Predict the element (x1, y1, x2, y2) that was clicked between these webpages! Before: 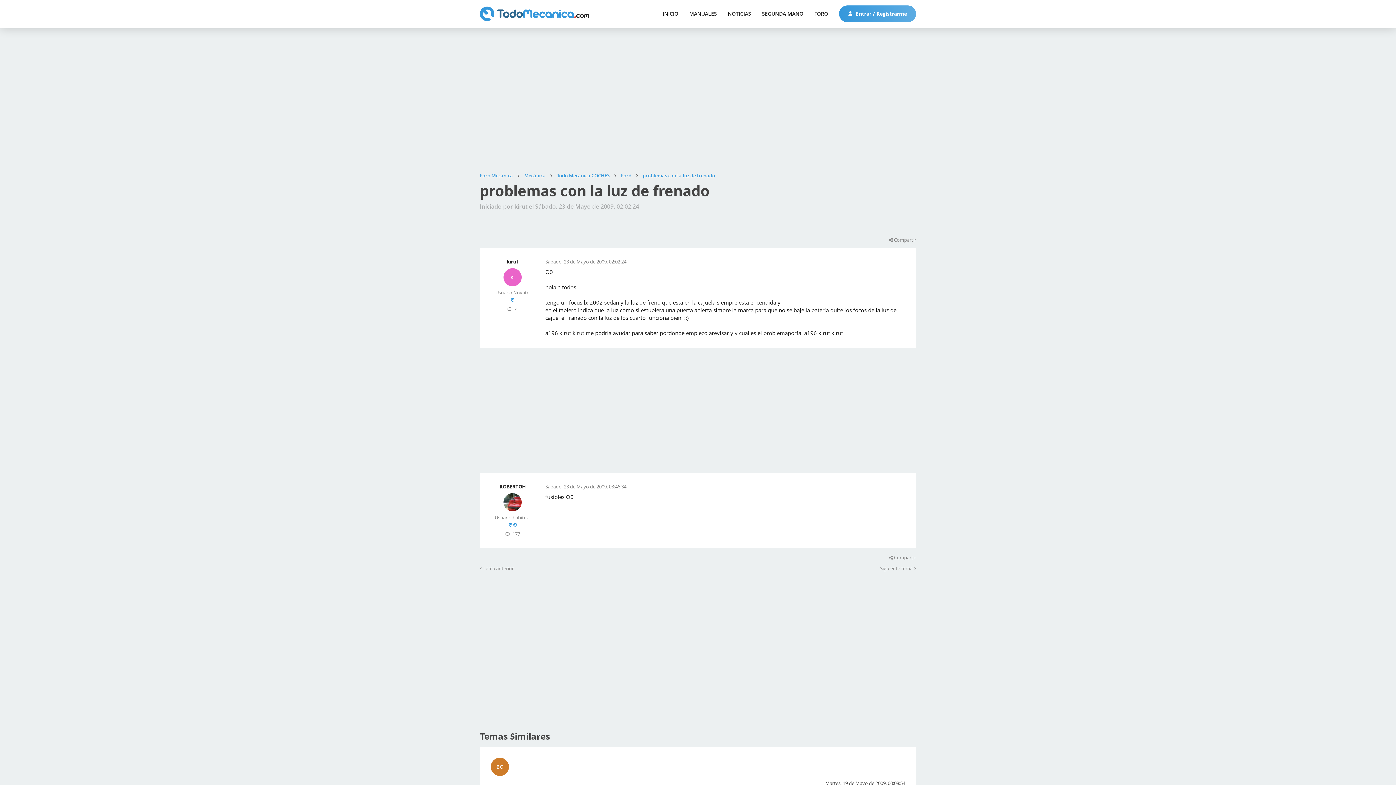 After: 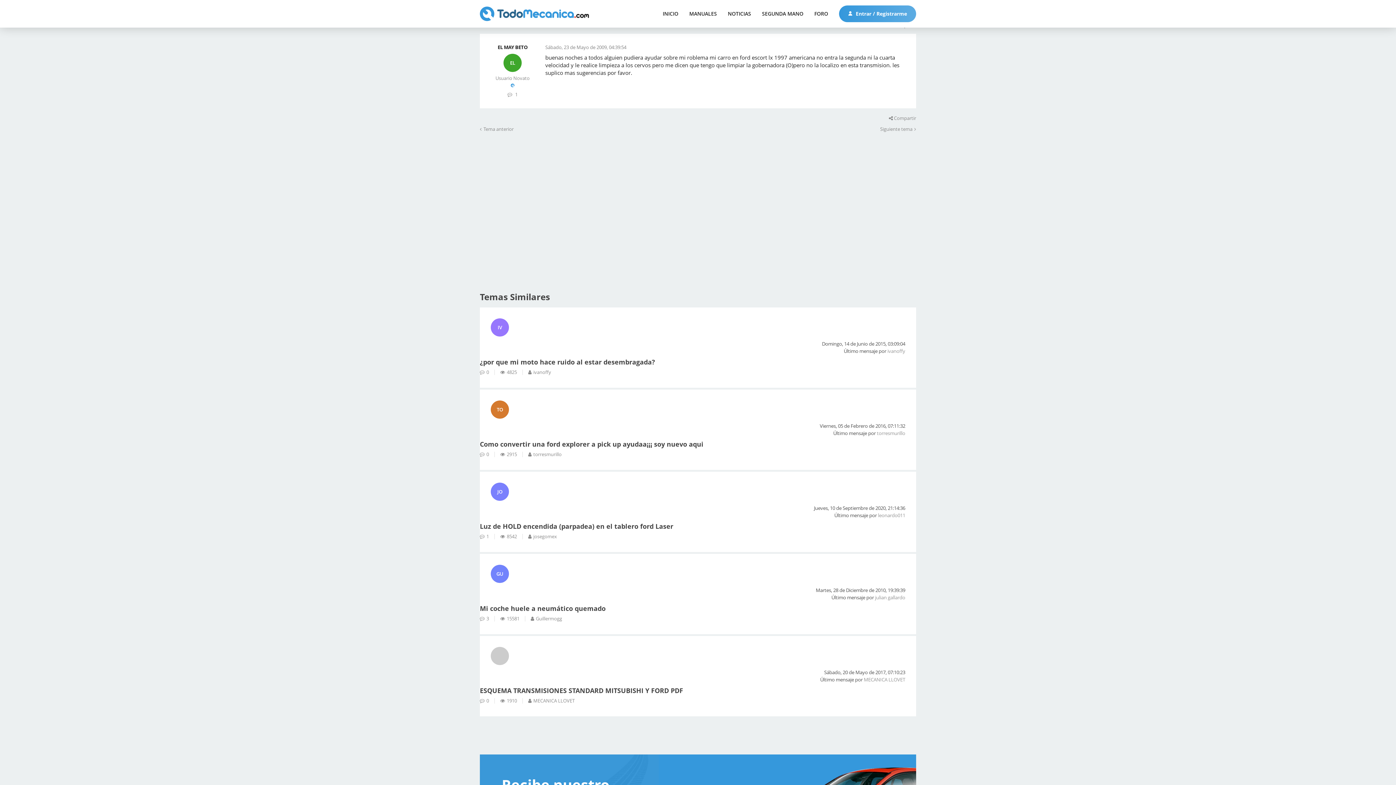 Action: label: Tema anterior bbox: (480, 566, 513, 571)